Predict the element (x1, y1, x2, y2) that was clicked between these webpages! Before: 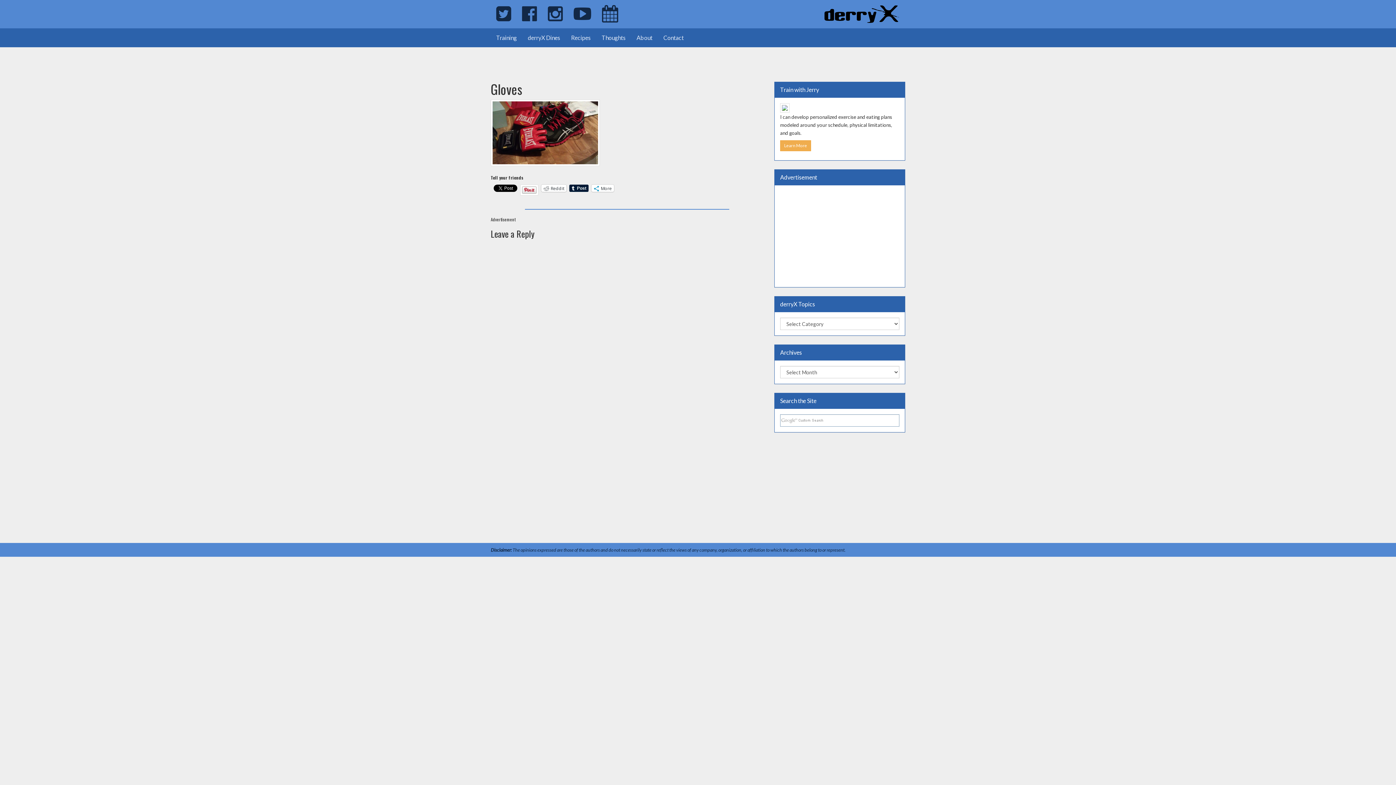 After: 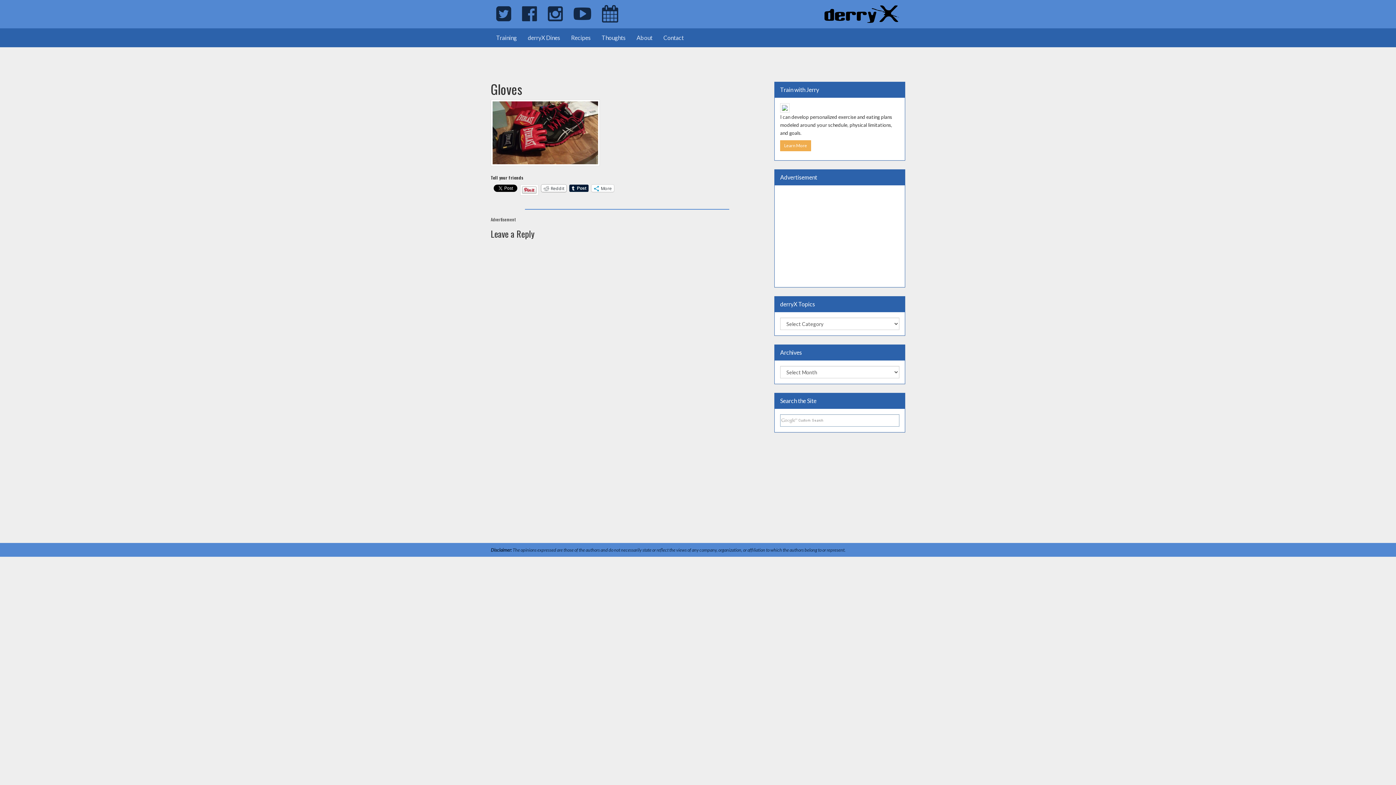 Action: label: Reddit bbox: (541, 184, 566, 192)